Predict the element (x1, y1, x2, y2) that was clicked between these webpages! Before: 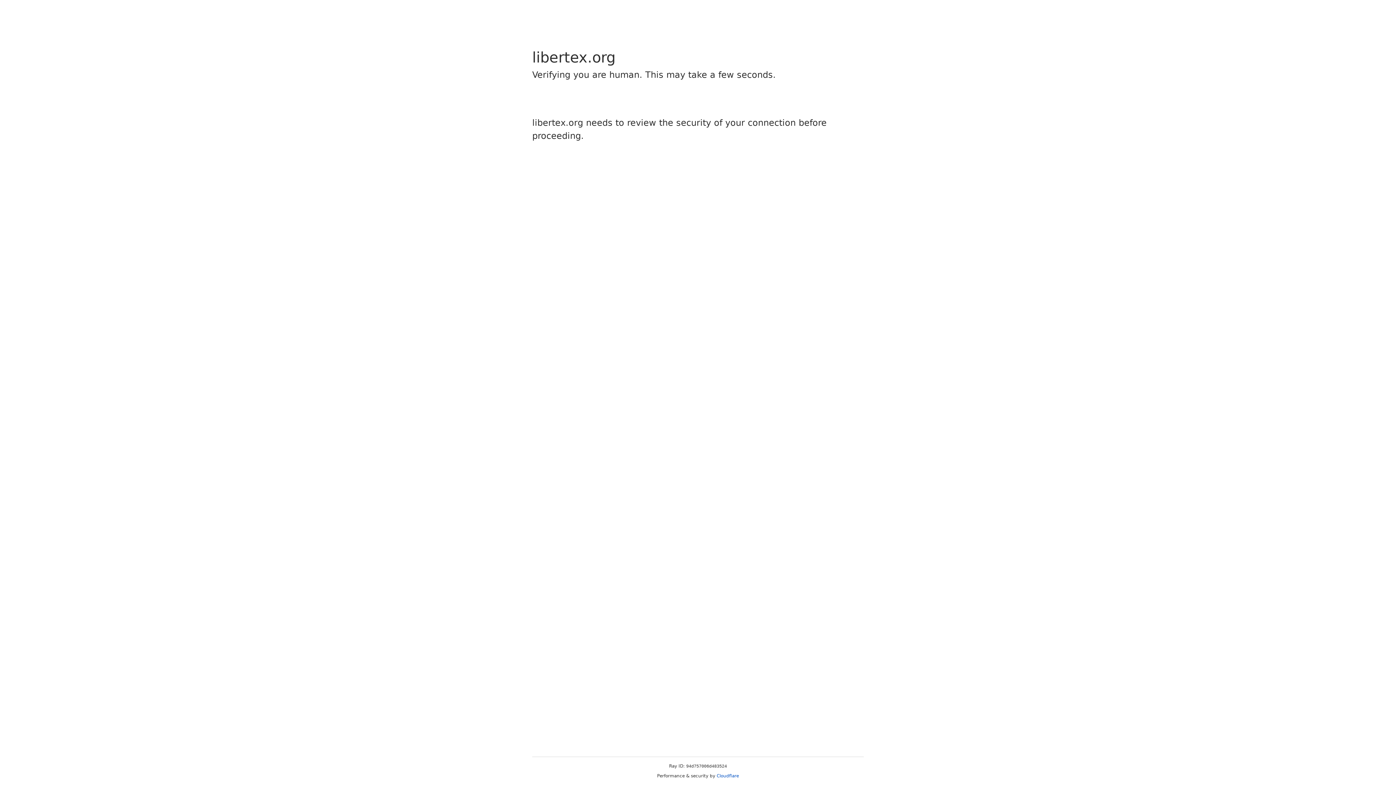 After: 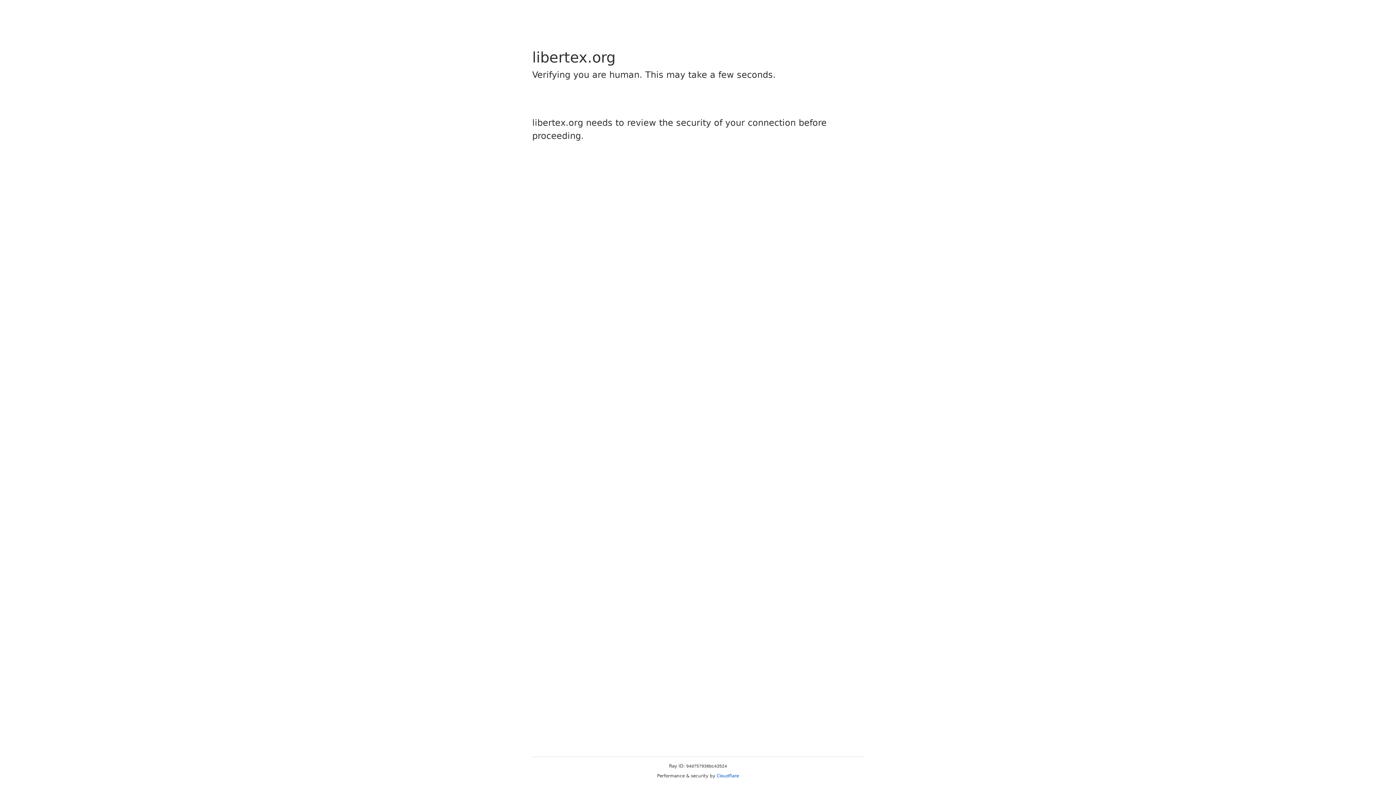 Action: bbox: (716, 773, 739, 778) label: Cloudflare